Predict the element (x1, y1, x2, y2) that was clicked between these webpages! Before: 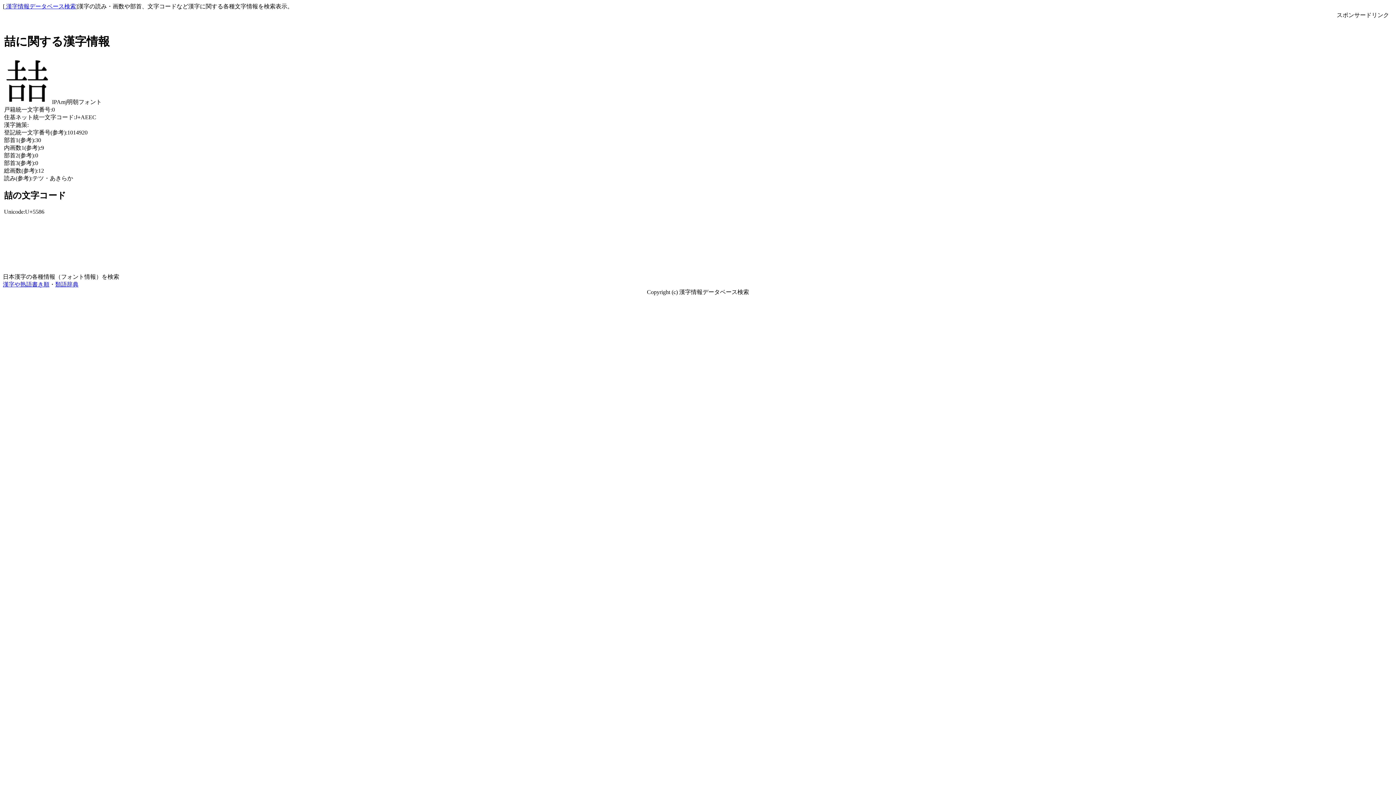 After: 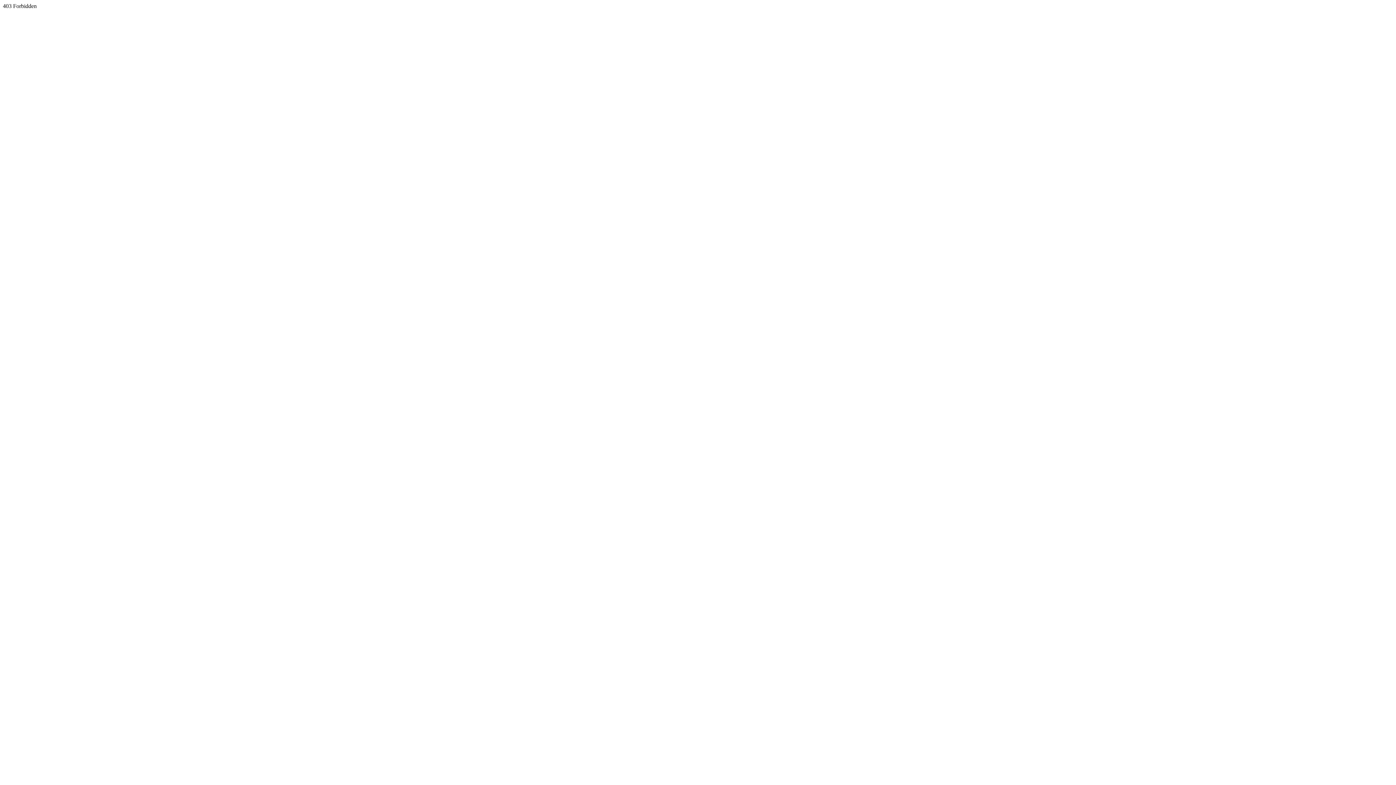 Action: label: 漢字や熟語書き順 bbox: (2, 281, 49, 287)